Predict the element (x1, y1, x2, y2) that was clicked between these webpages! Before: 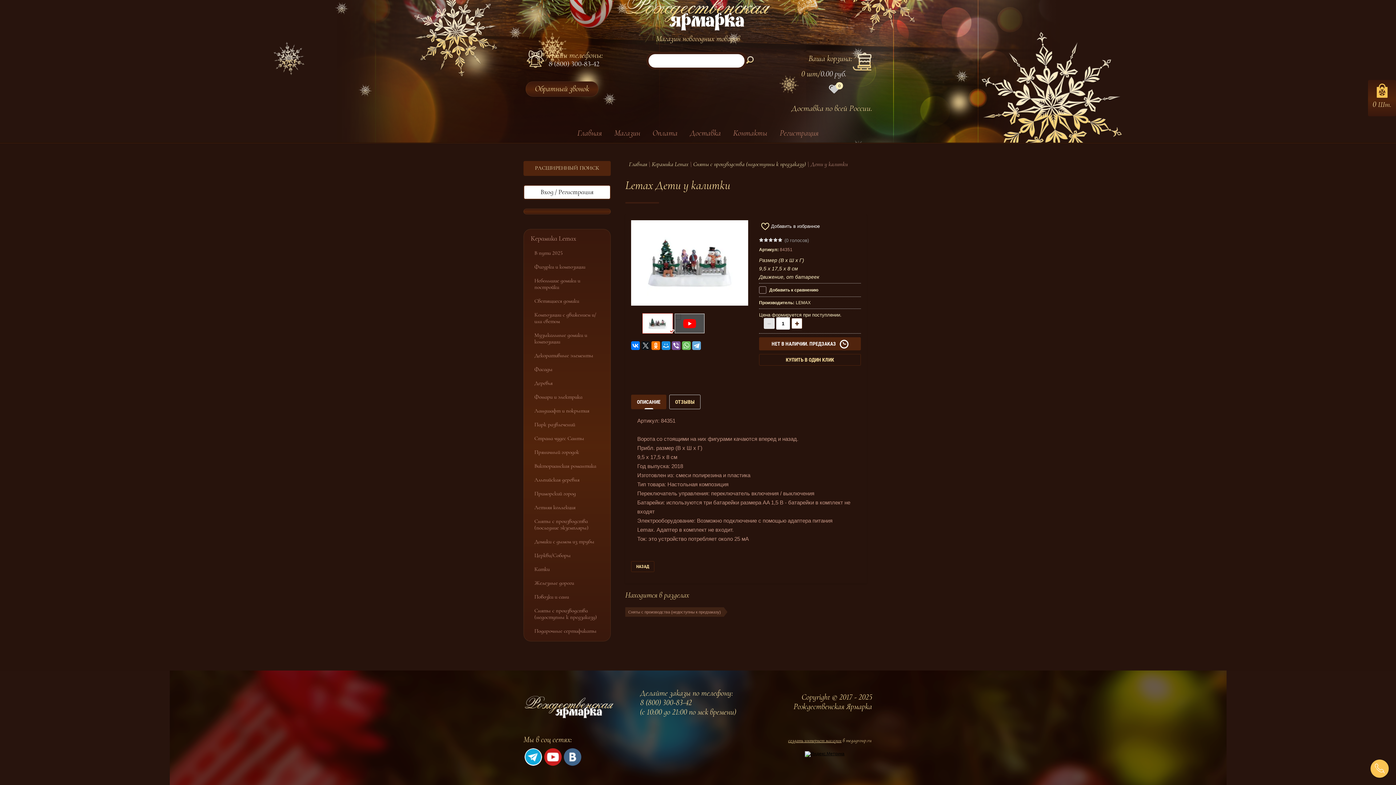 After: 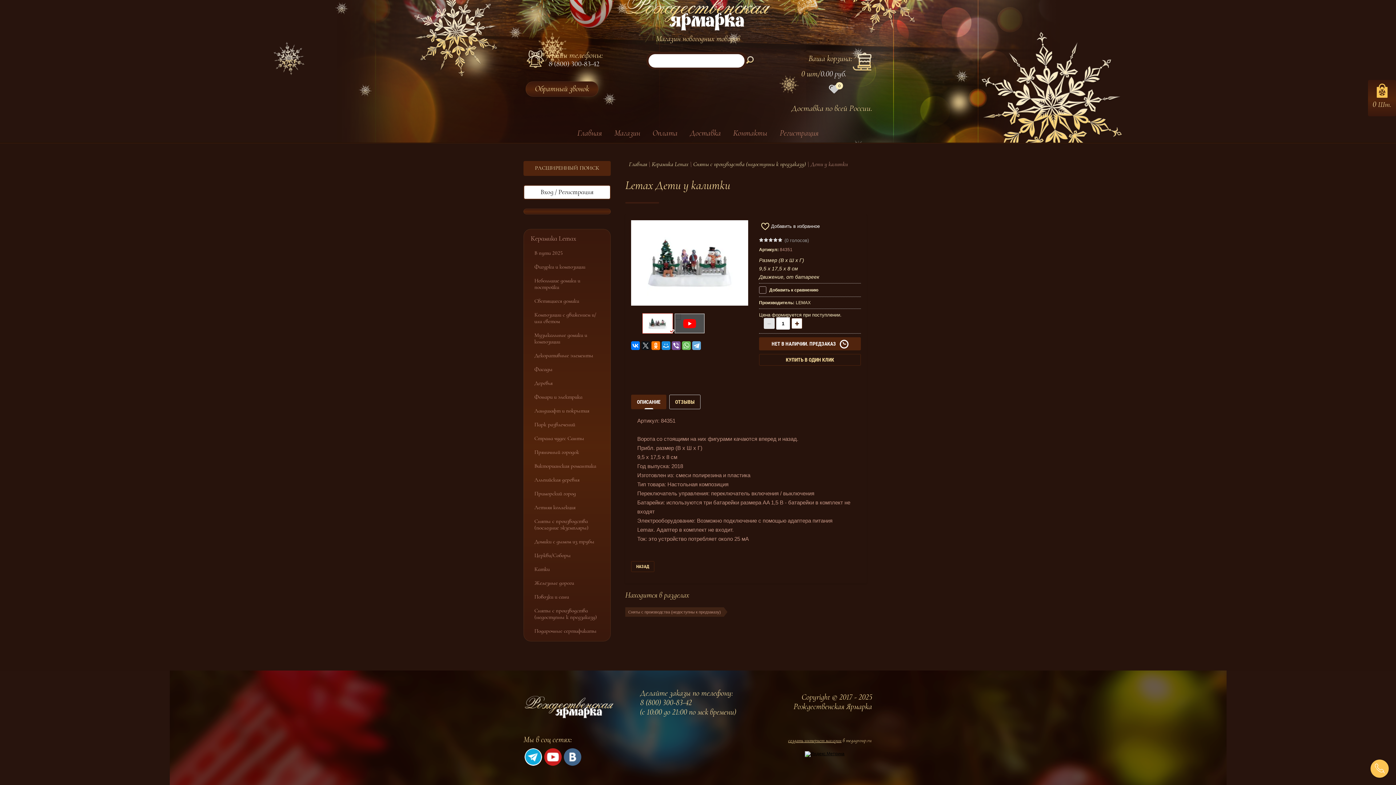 Action: bbox: (805, 751, 844, 756)